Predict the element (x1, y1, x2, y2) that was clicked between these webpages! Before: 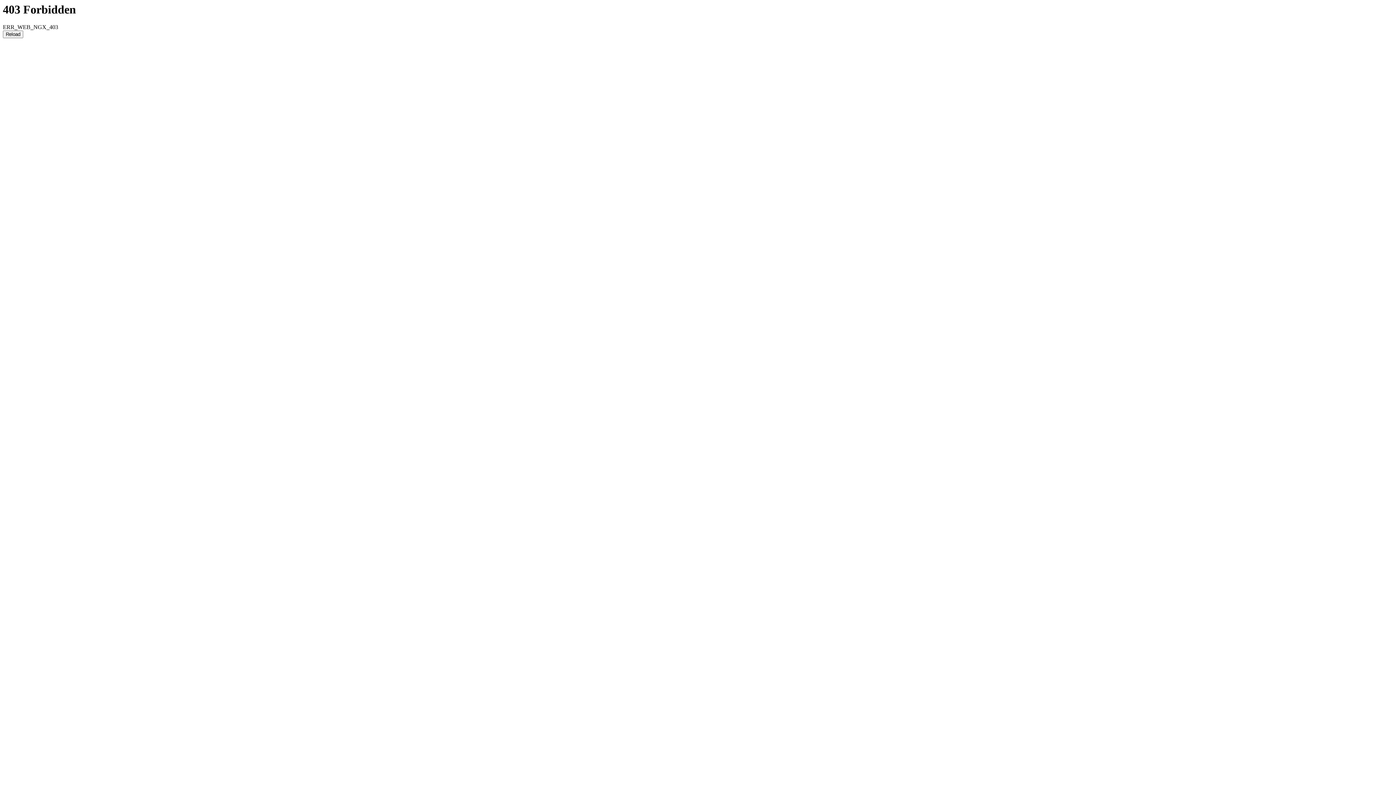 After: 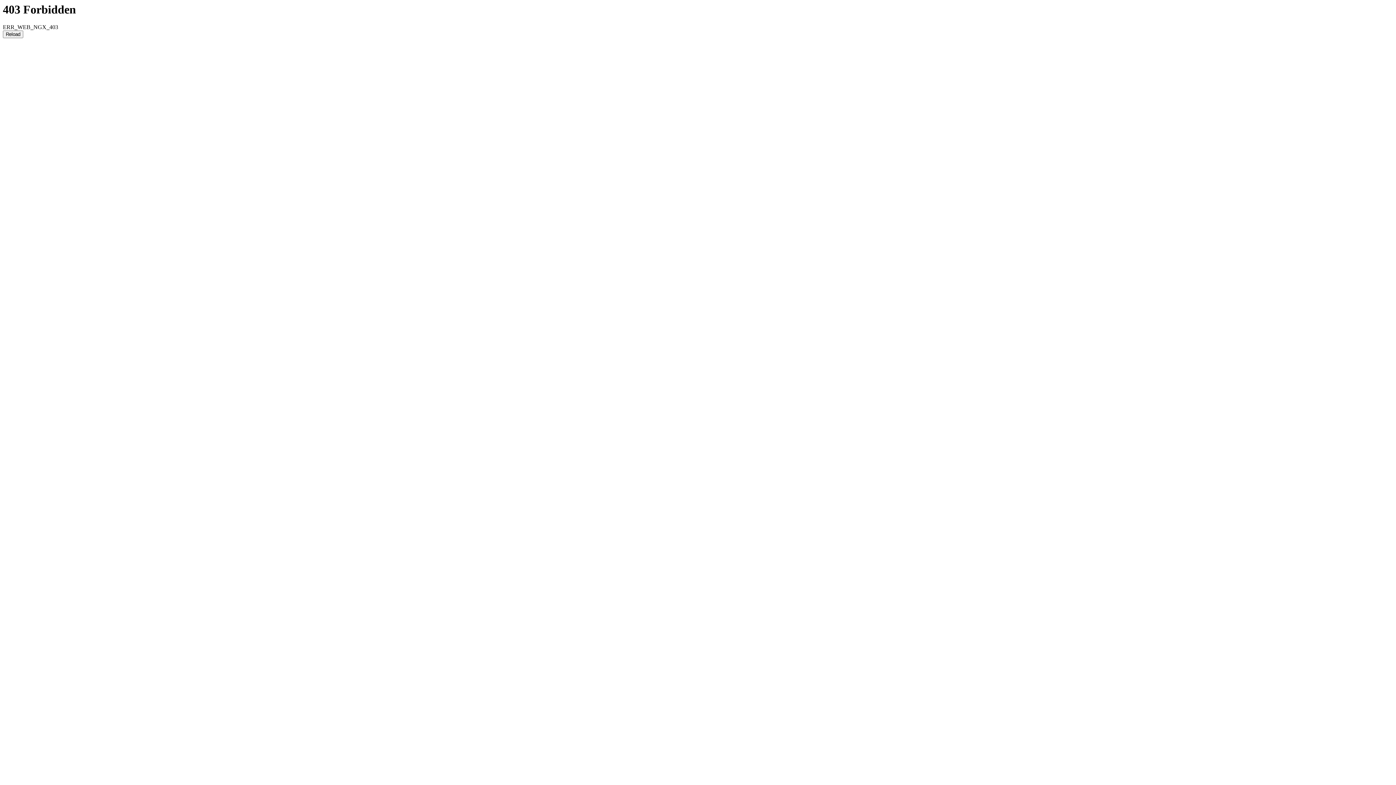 Action: label: Reload bbox: (2, 30, 23, 38)